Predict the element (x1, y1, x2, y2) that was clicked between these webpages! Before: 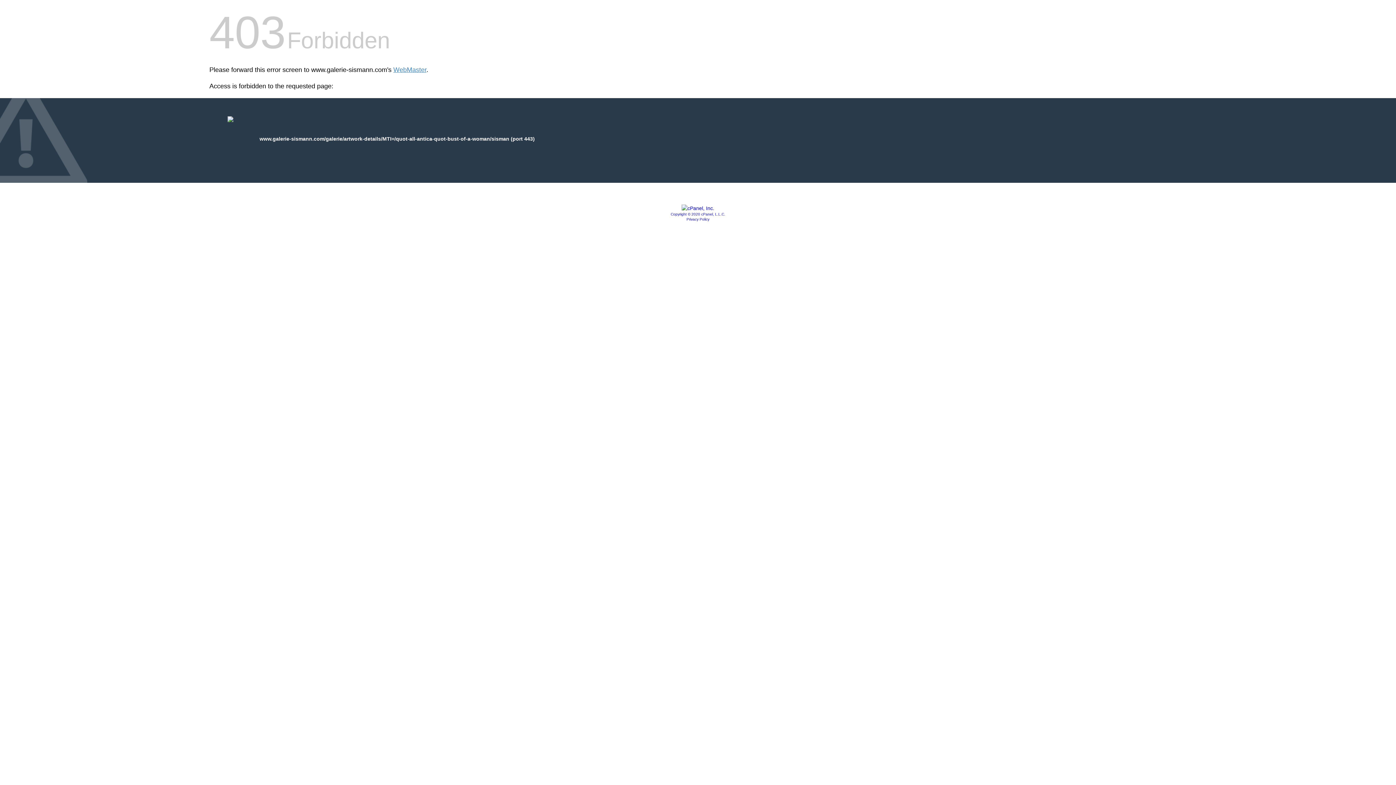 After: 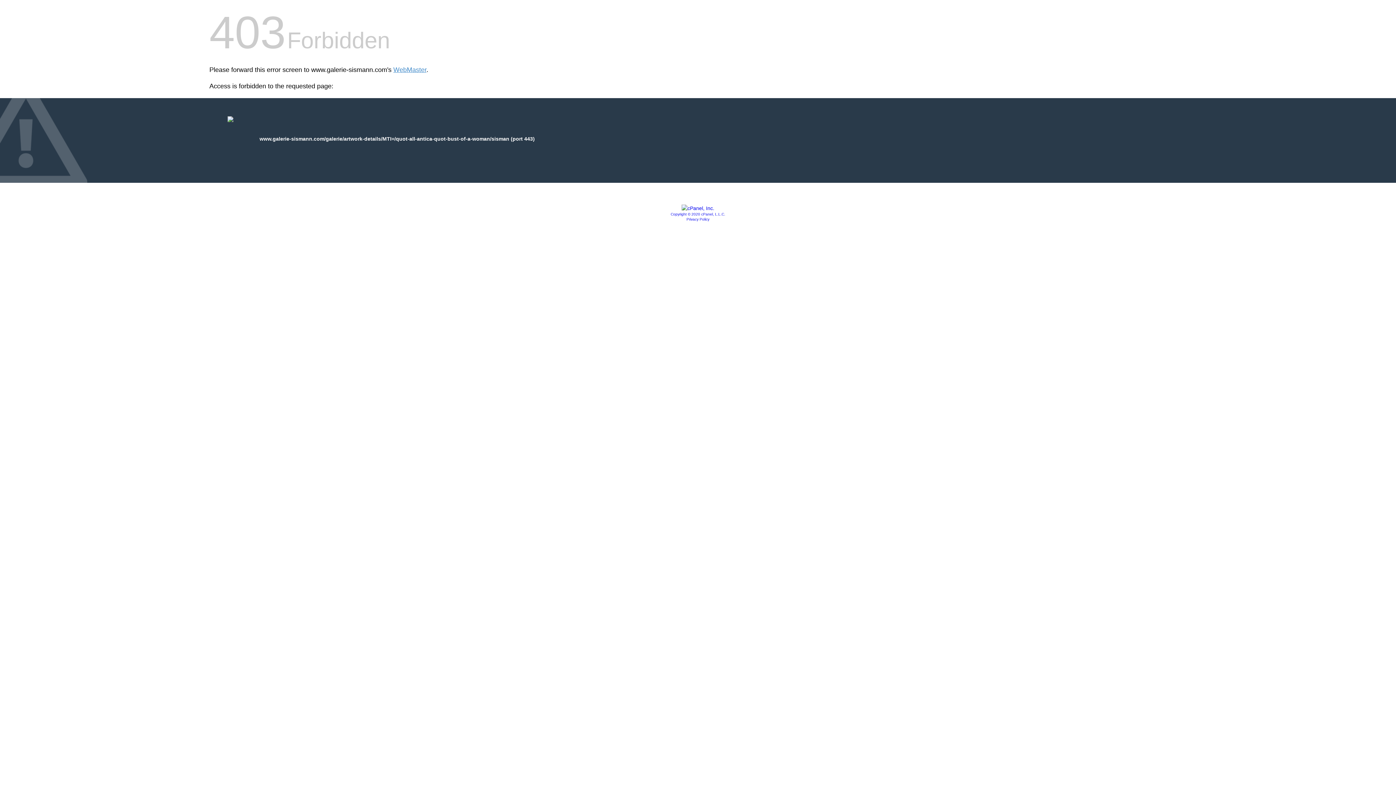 Action: label: Privacy Policy bbox: (686, 217, 709, 221)